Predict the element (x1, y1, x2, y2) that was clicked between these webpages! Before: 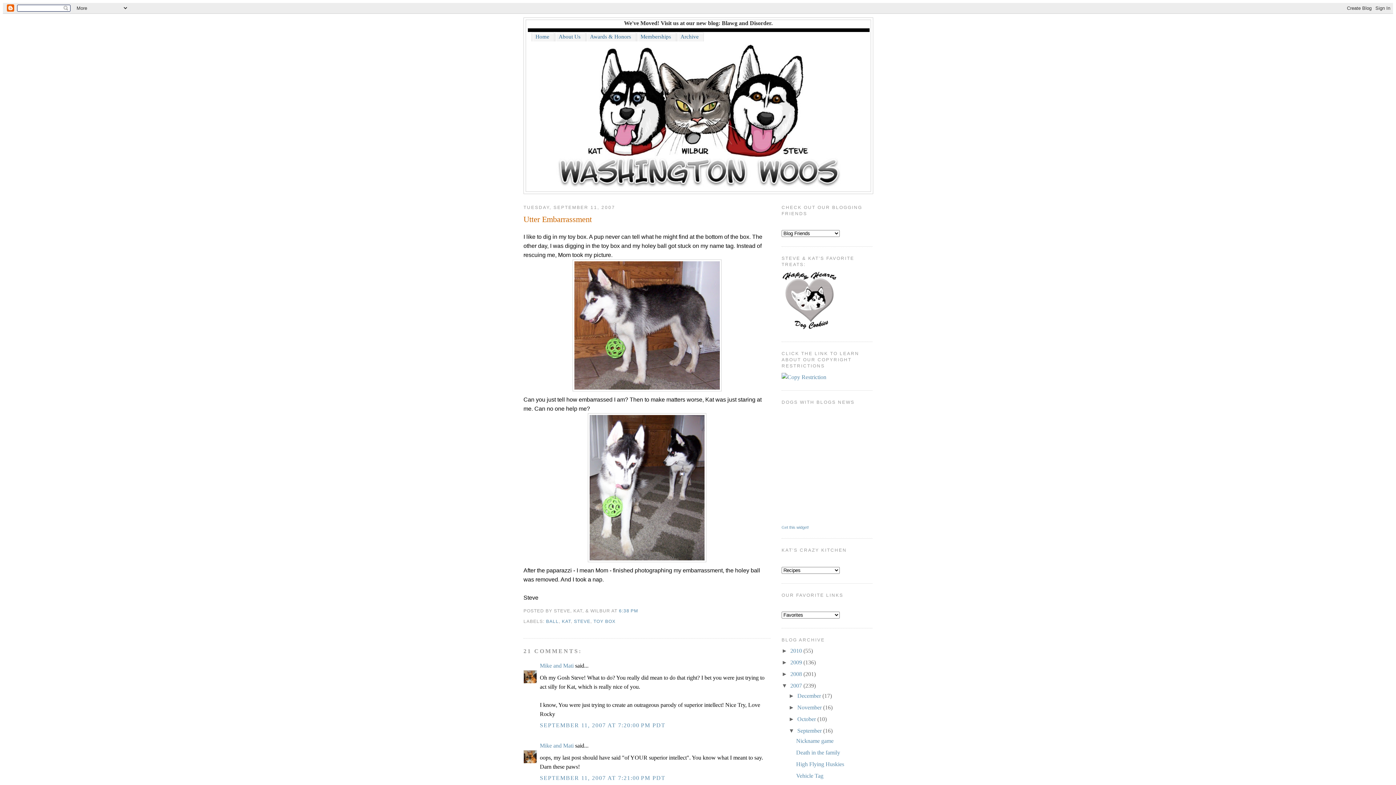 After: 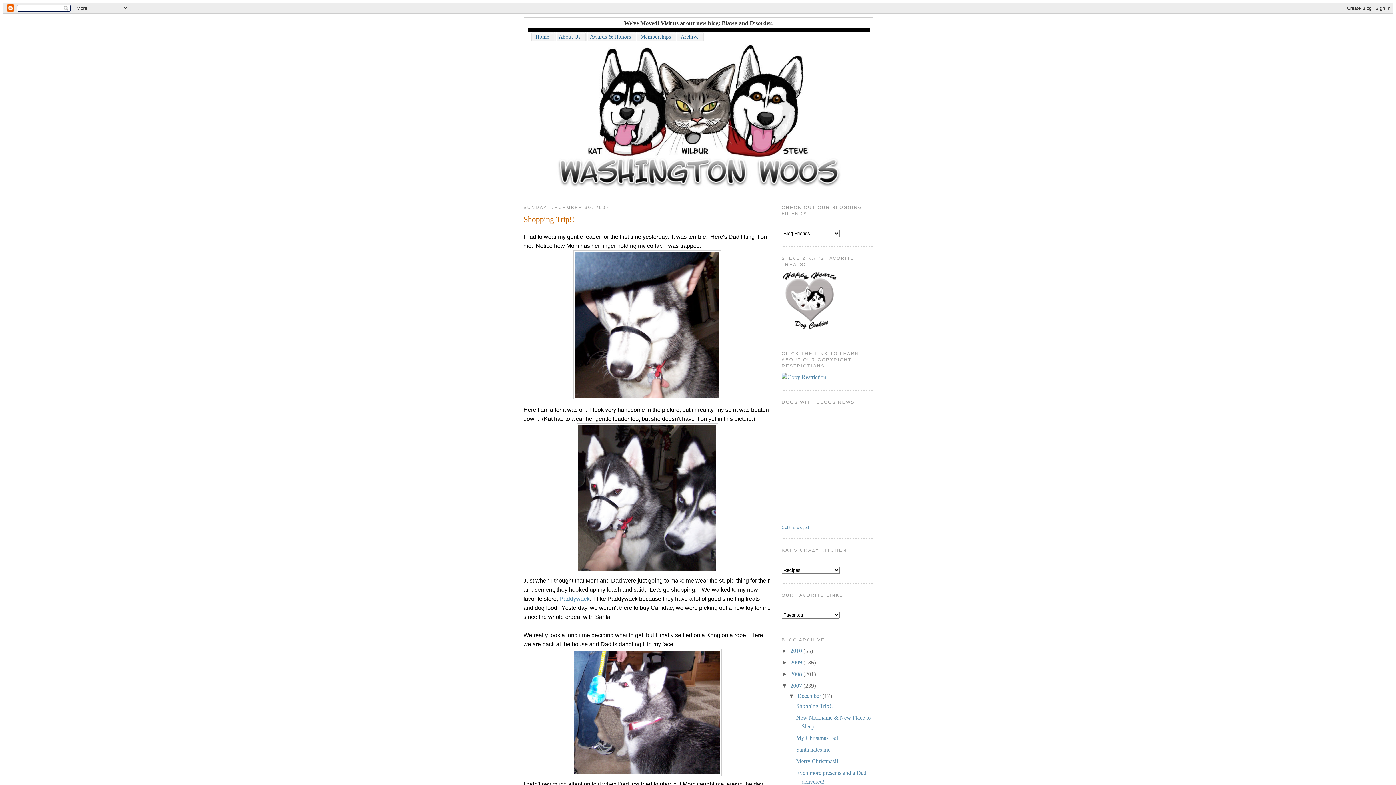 Action: label: 2007  bbox: (790, 682, 803, 689)